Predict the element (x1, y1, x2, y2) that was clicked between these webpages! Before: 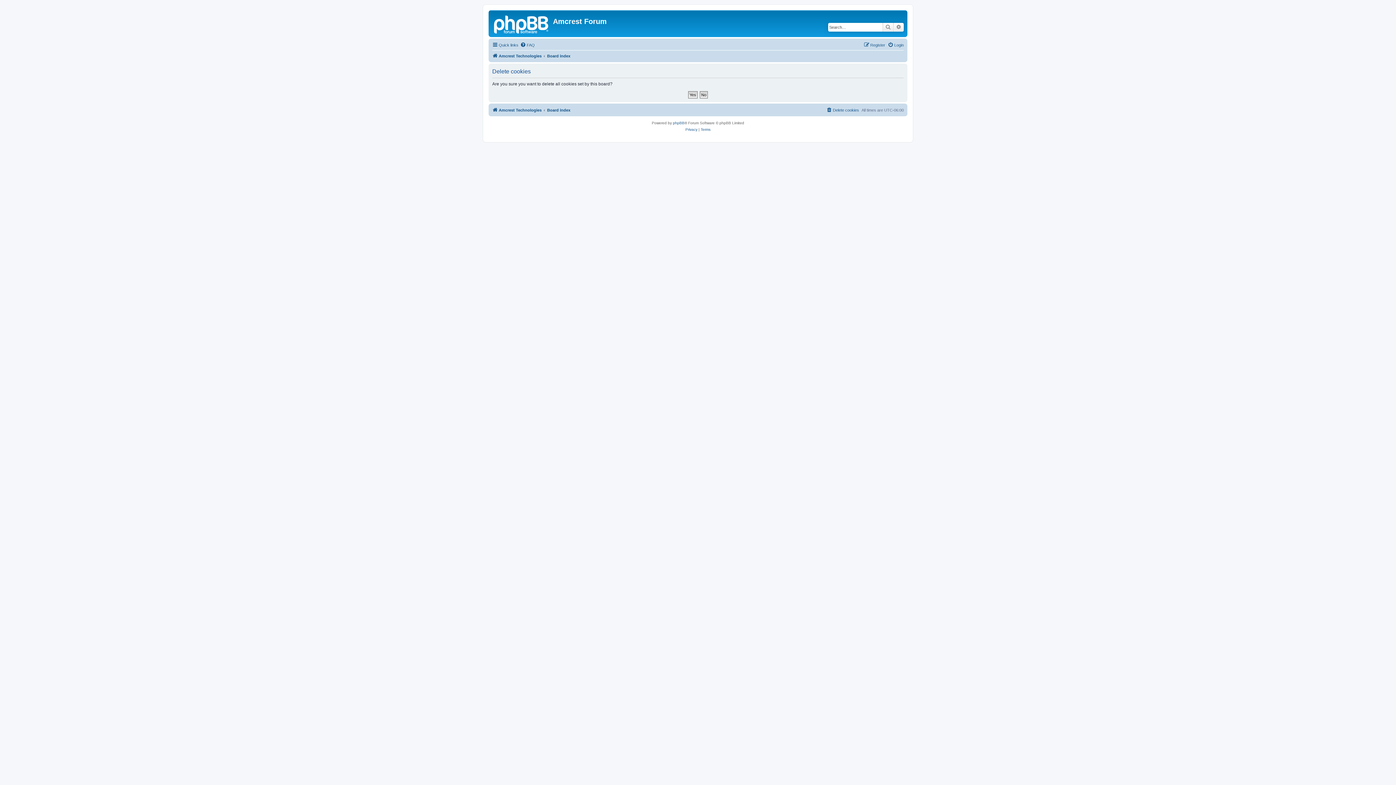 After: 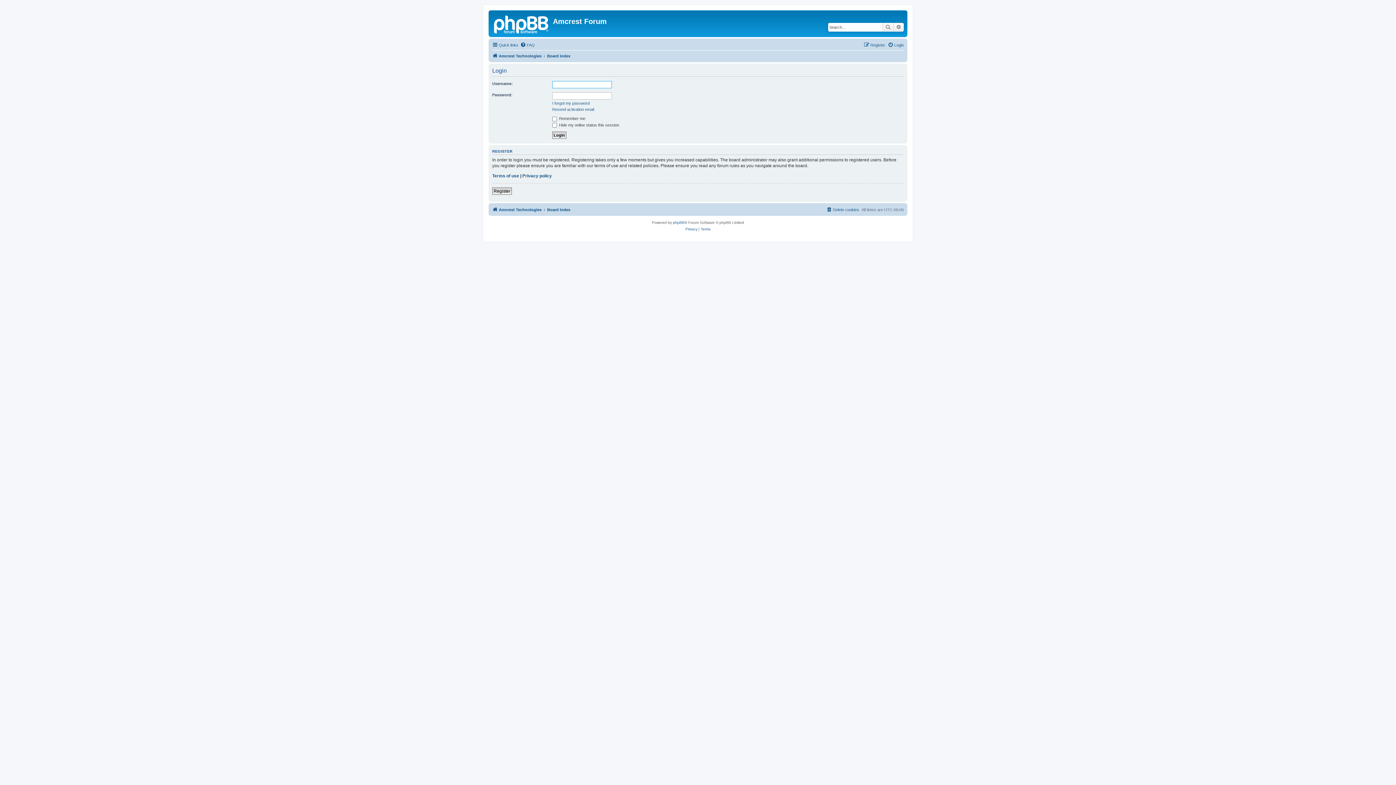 Action: label: Login bbox: (888, 40, 904, 49)